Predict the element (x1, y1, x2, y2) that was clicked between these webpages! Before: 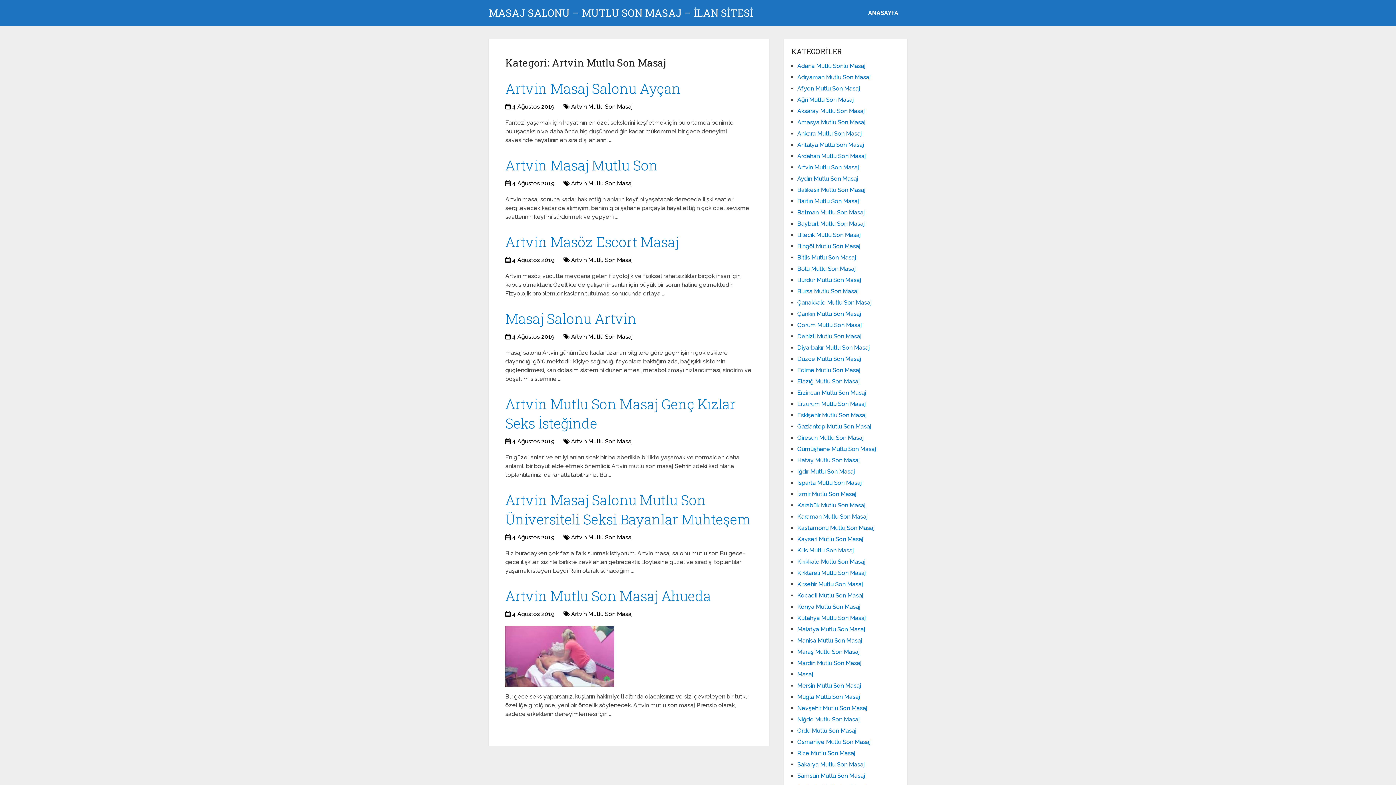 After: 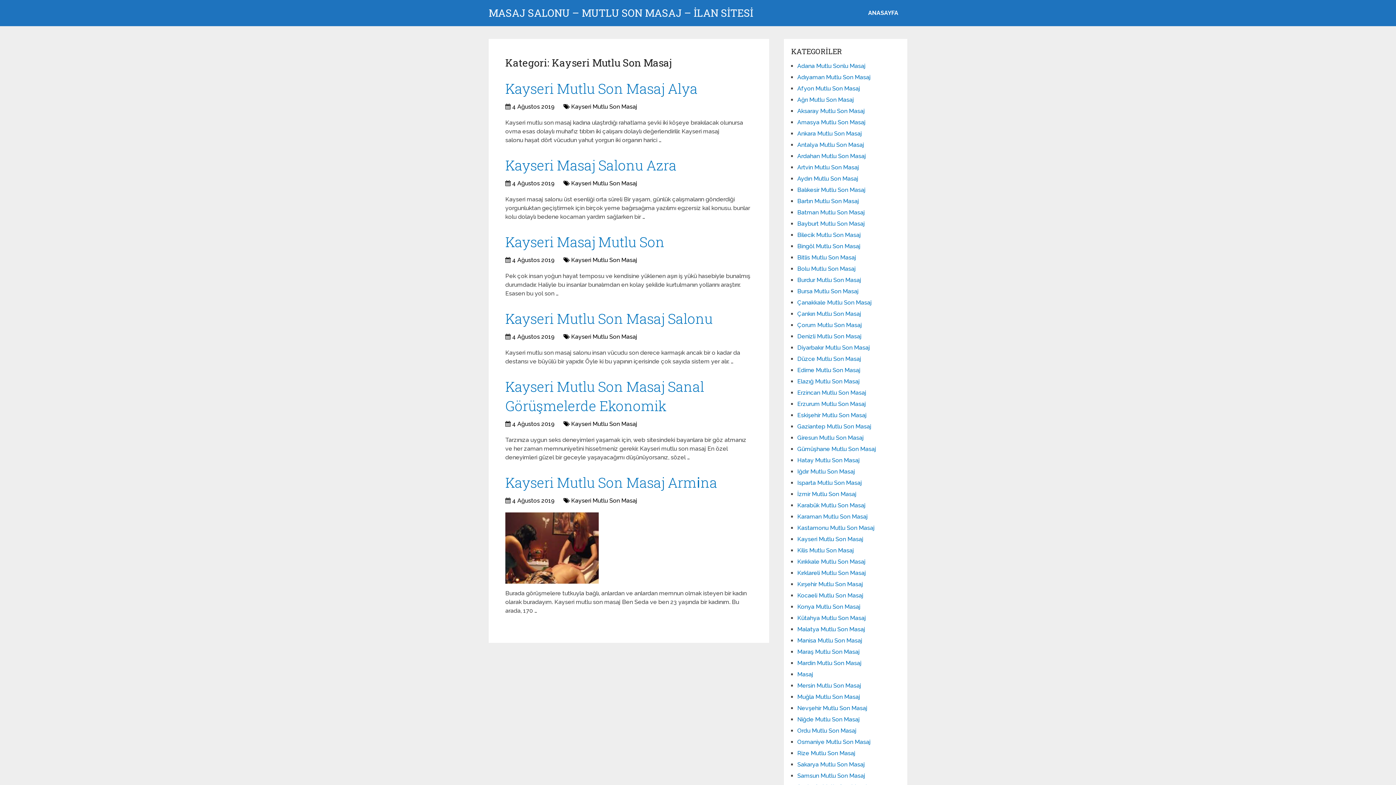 Action: bbox: (797, 536, 863, 542) label: Kayseri Mutlu Son Masaj